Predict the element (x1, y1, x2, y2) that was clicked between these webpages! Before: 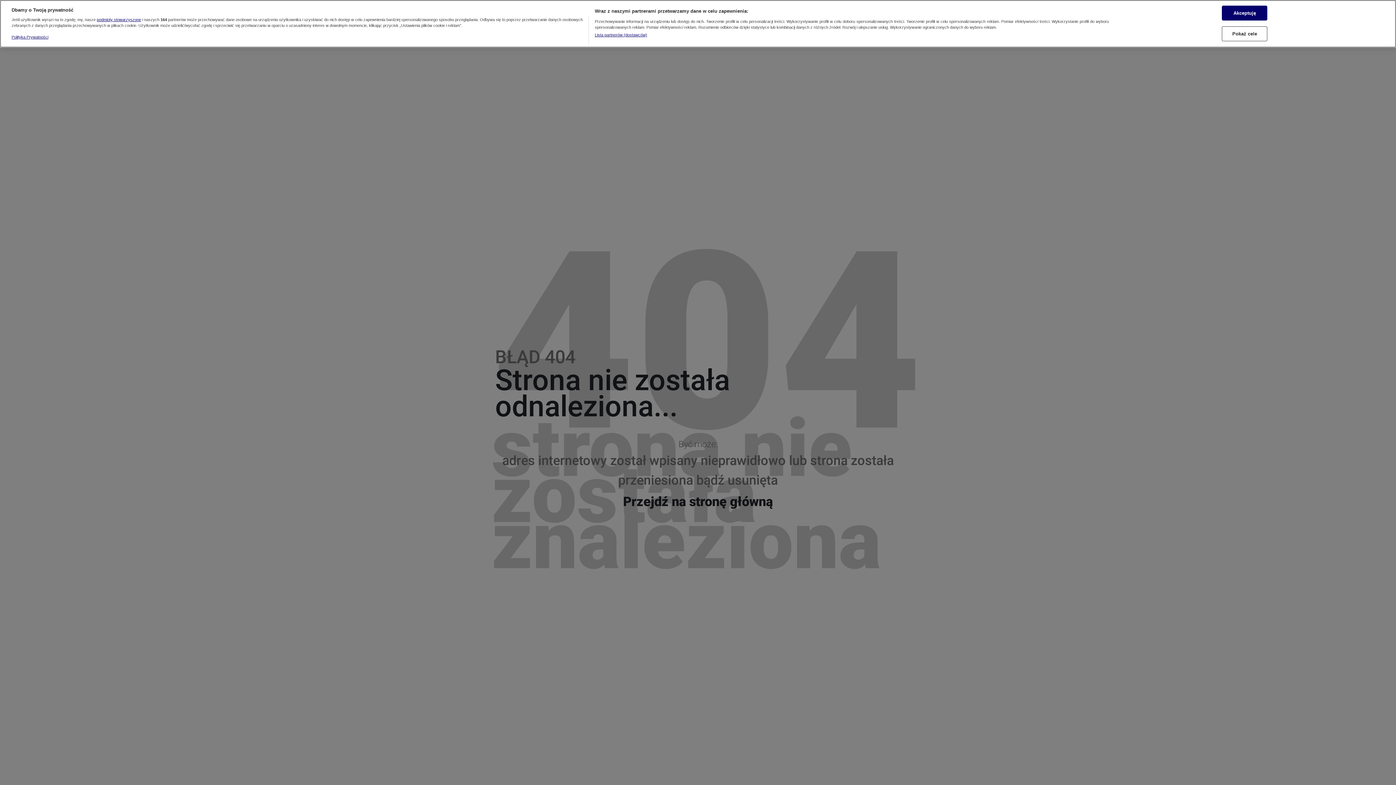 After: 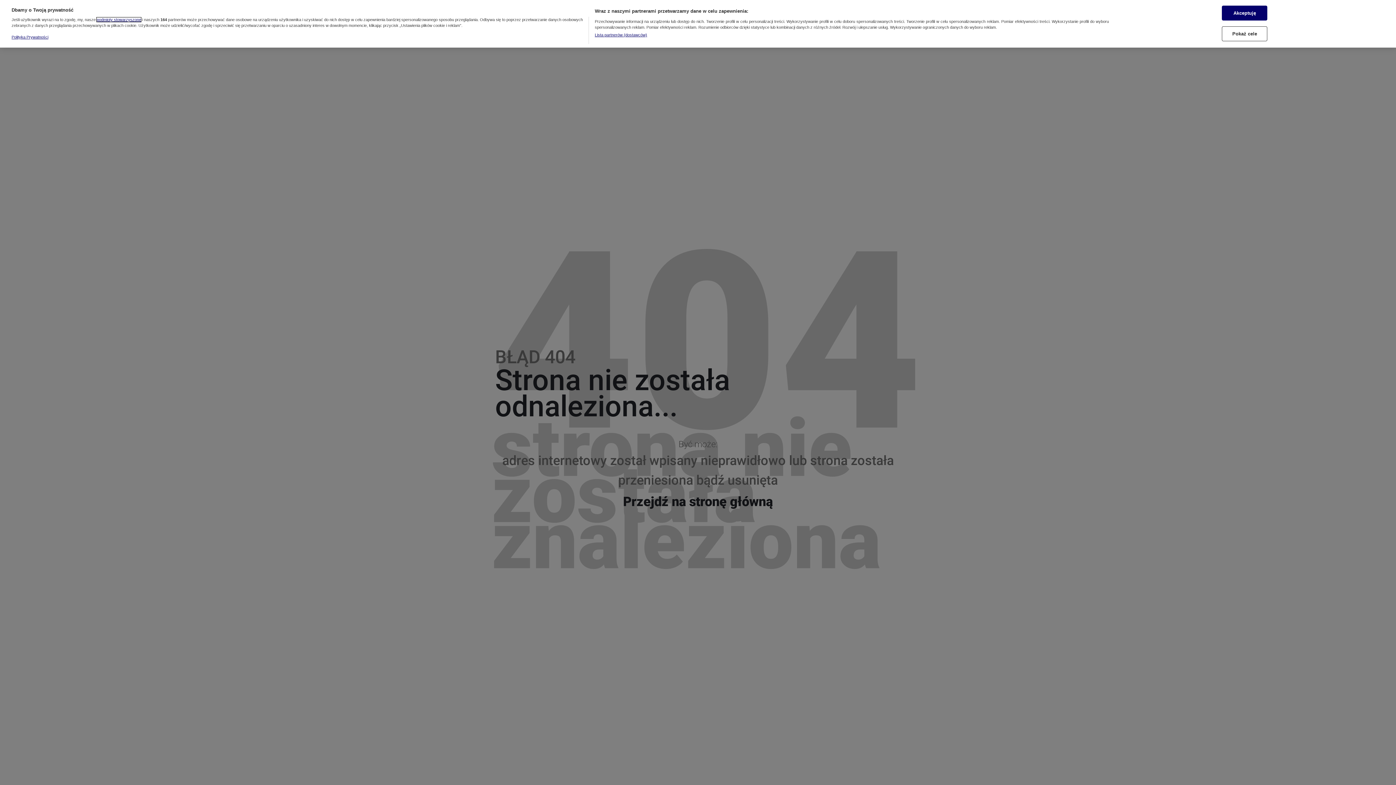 Action: label: podmioty stowarzyszone bbox: (96, 8, 141, 12)